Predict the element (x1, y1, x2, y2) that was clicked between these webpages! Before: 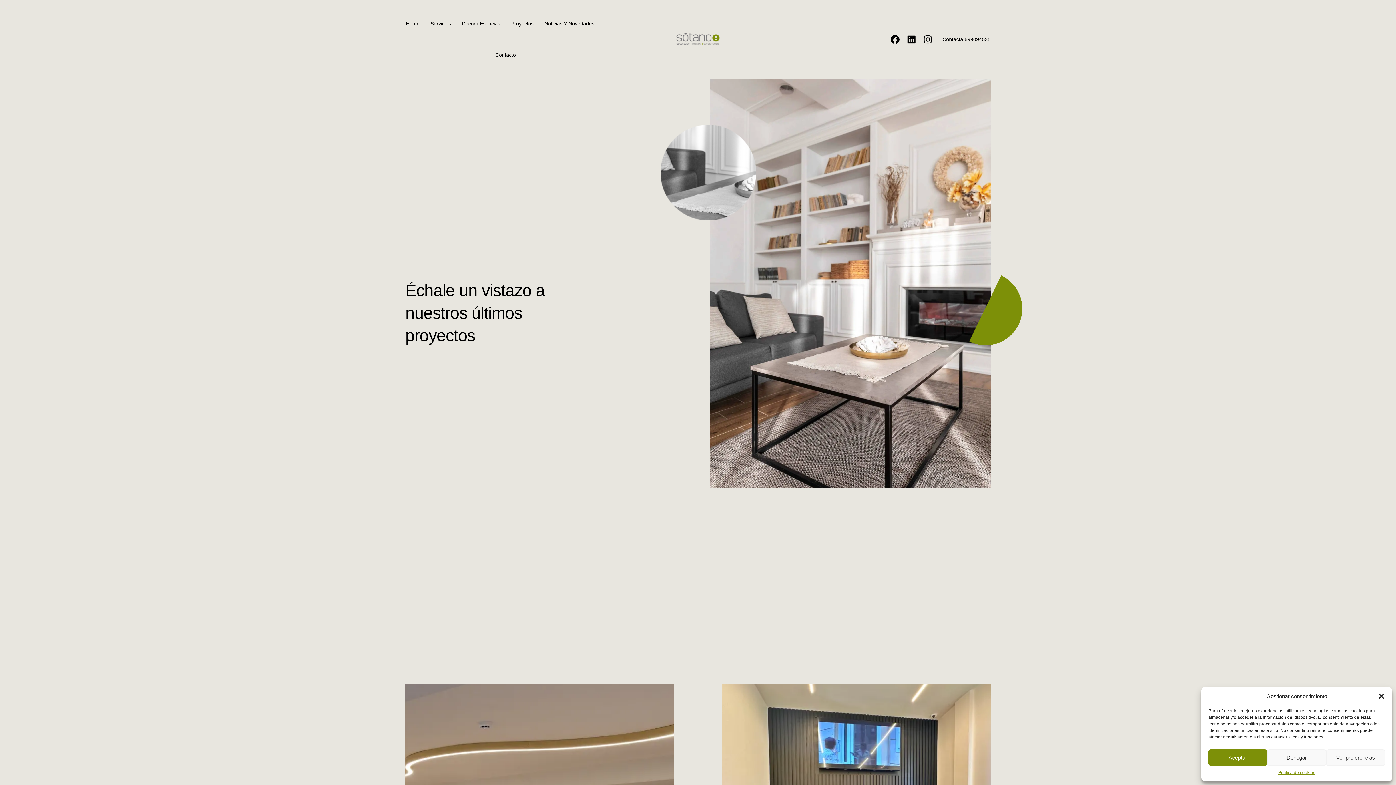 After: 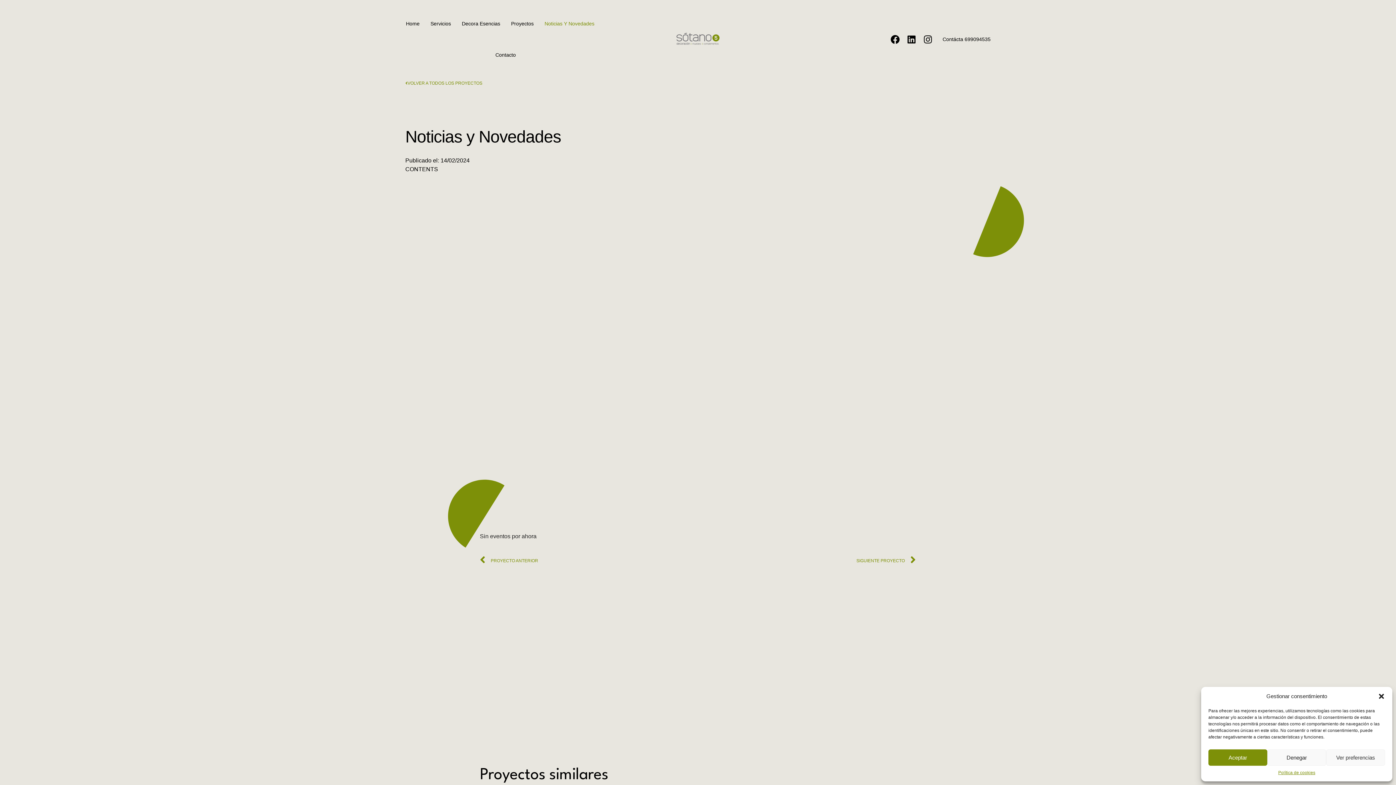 Action: label: Noticias Y Novedades bbox: (544, 8, 594, 39)